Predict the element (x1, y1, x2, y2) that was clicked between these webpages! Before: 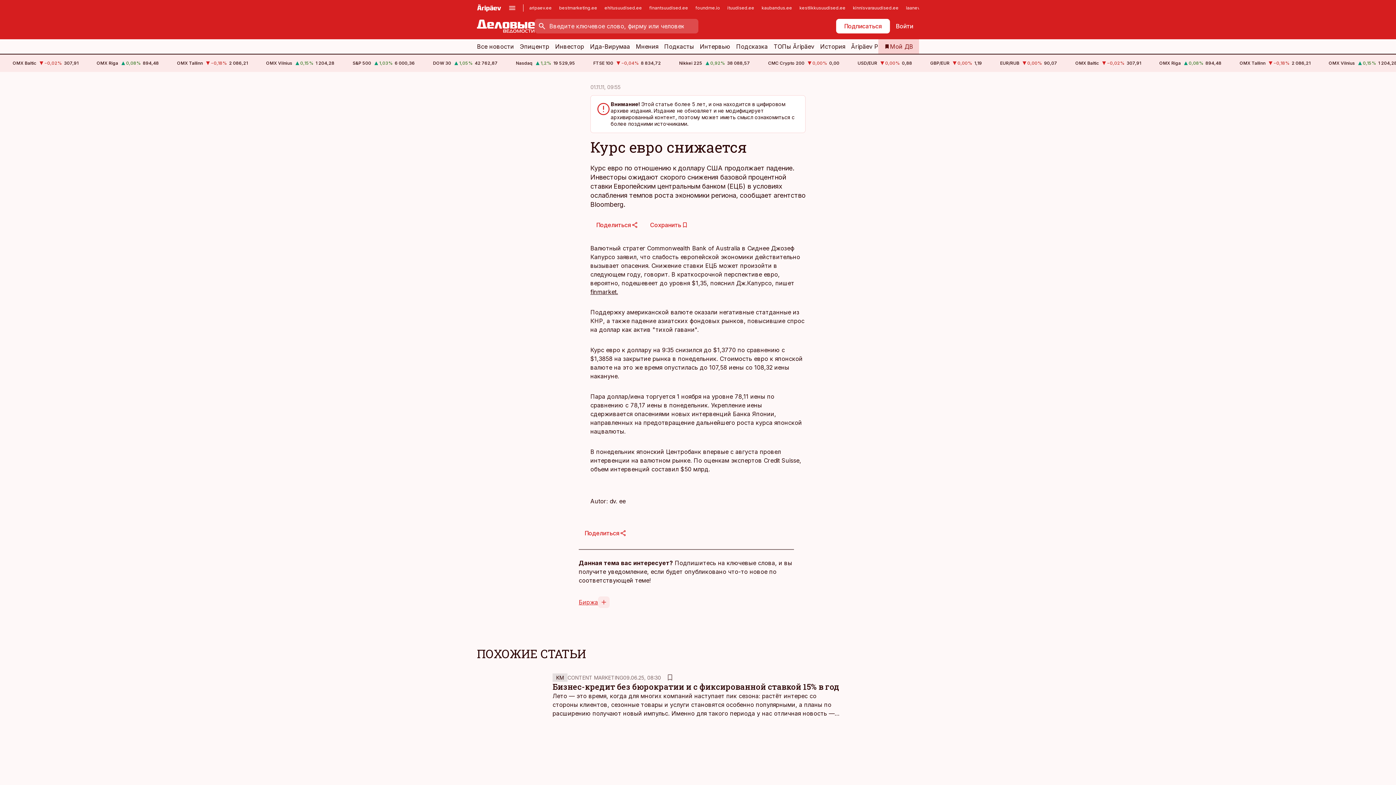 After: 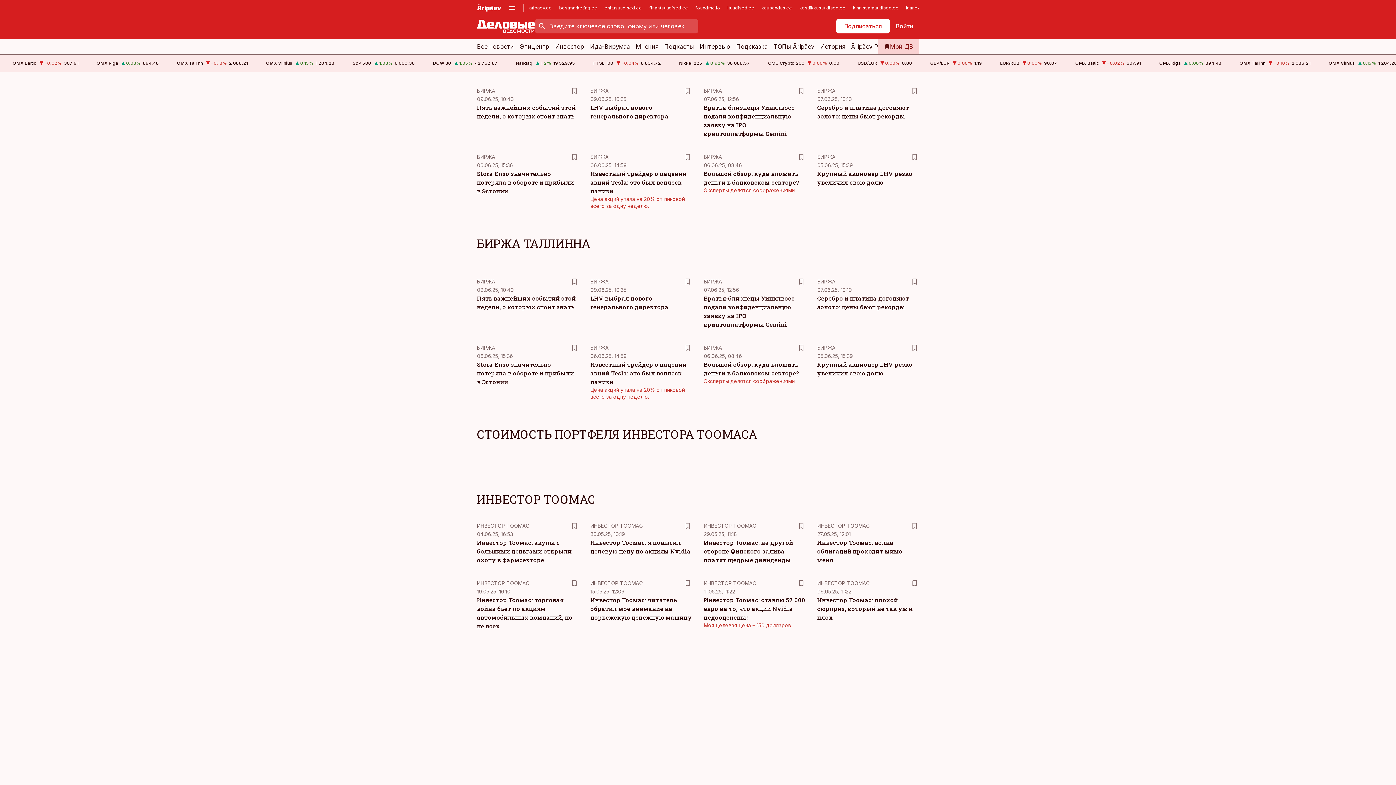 Action: label: Инвестор bbox: (555, 39, 584, 53)